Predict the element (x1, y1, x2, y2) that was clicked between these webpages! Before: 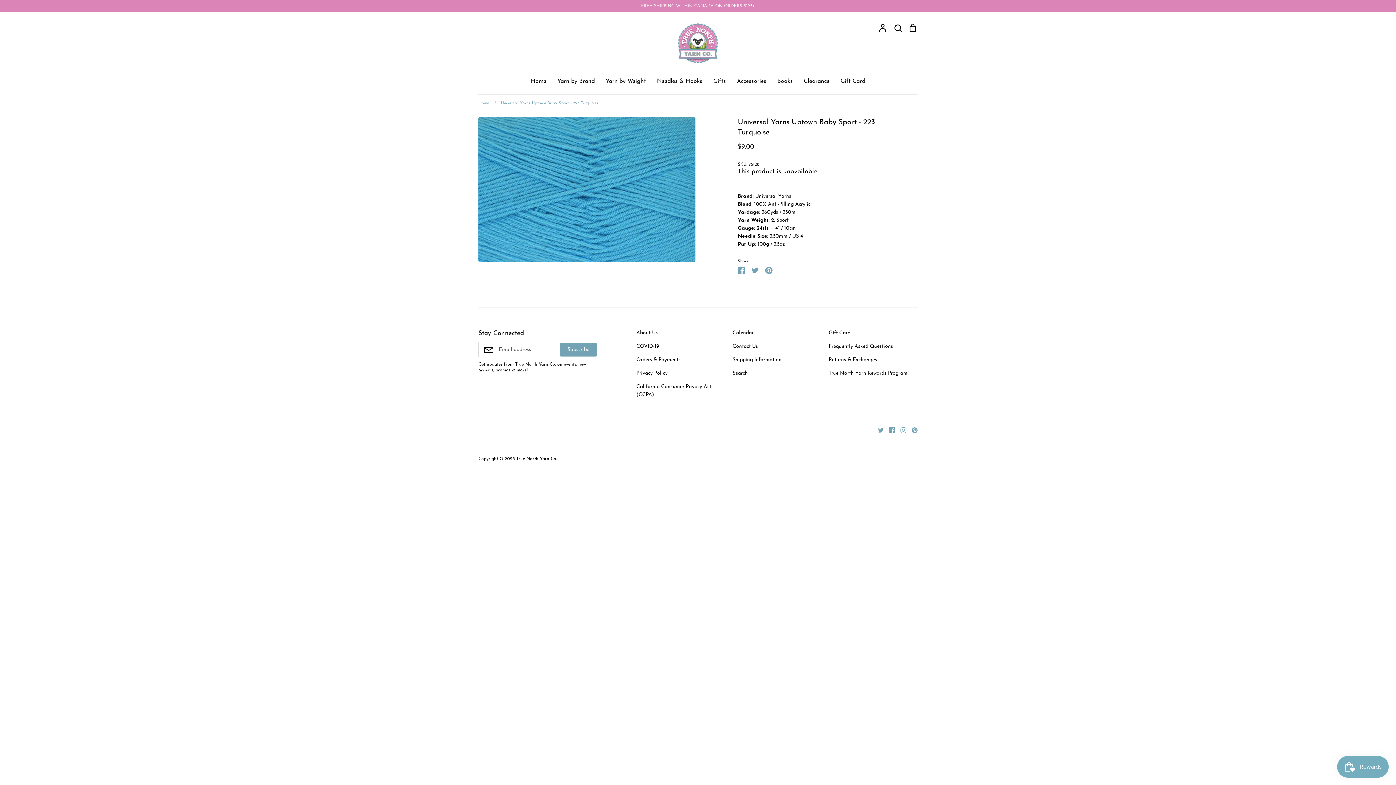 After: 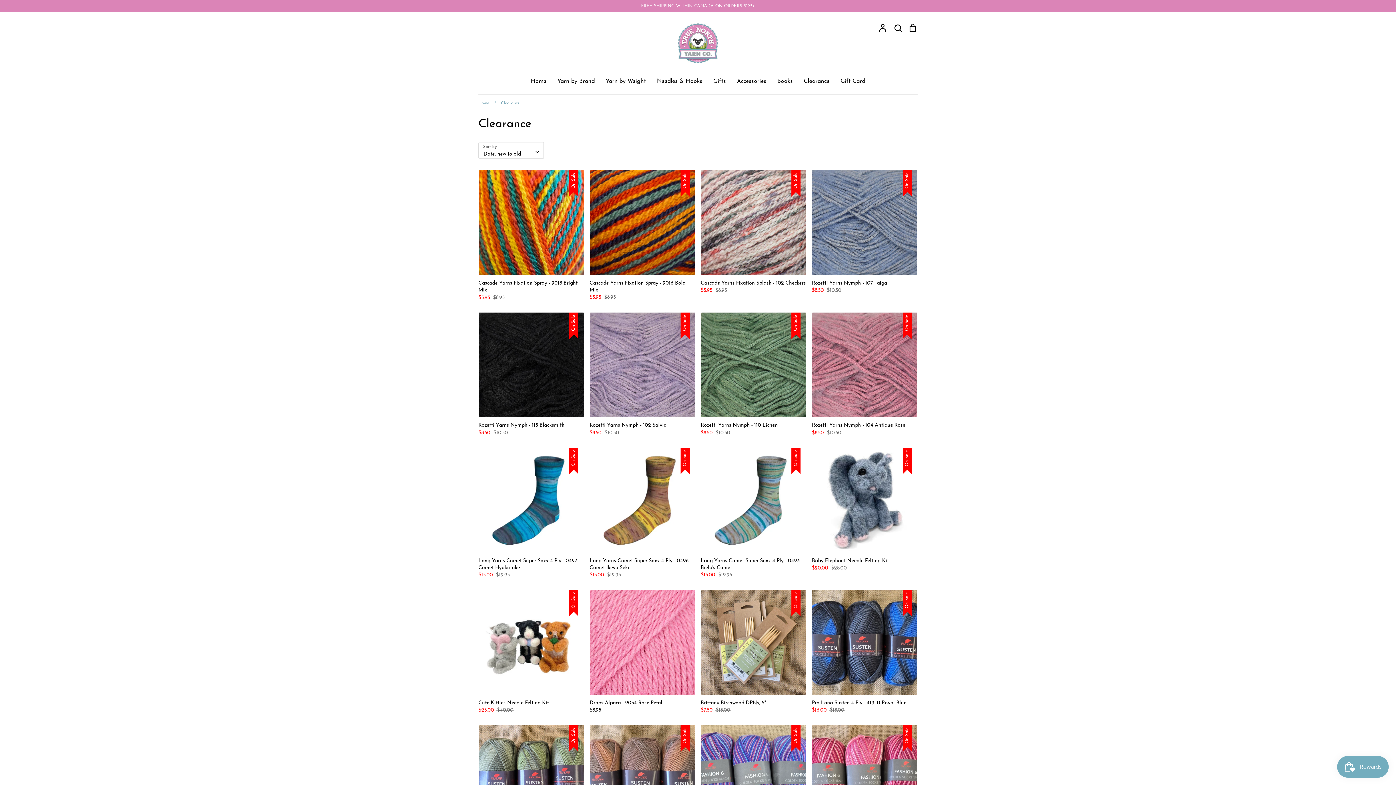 Action: bbox: (804, 78, 829, 84) label: Clearance